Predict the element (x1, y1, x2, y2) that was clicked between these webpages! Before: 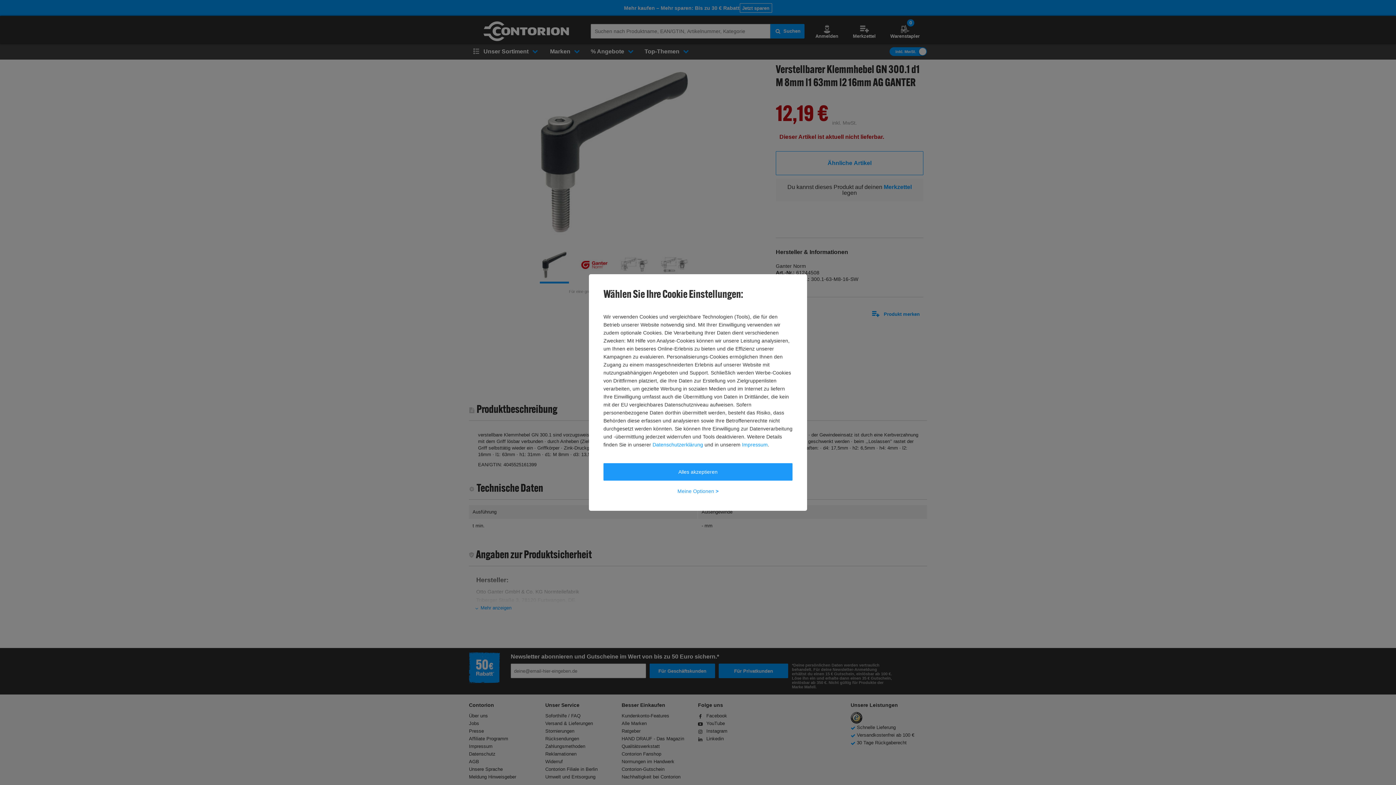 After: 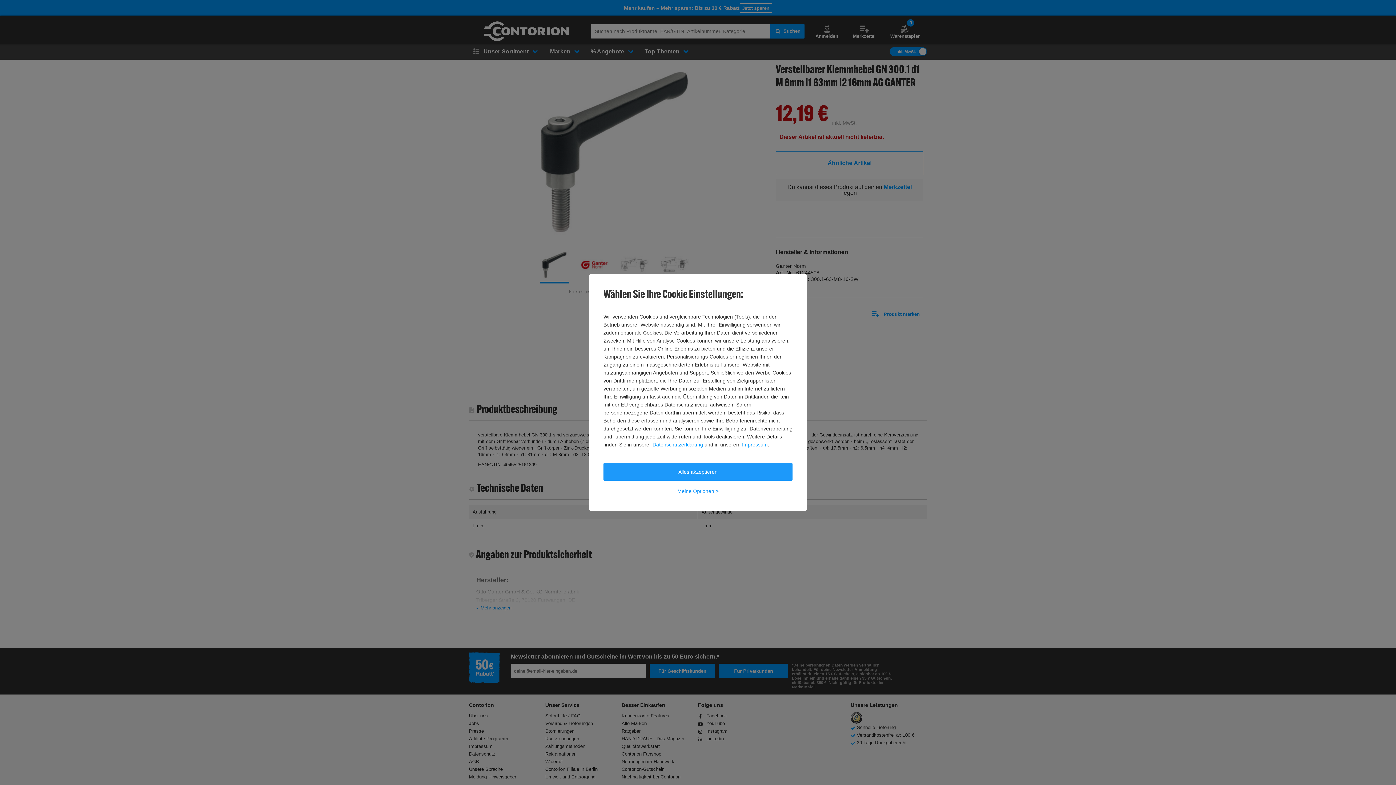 Action: label: Impressum bbox: (742, 440, 768, 448)